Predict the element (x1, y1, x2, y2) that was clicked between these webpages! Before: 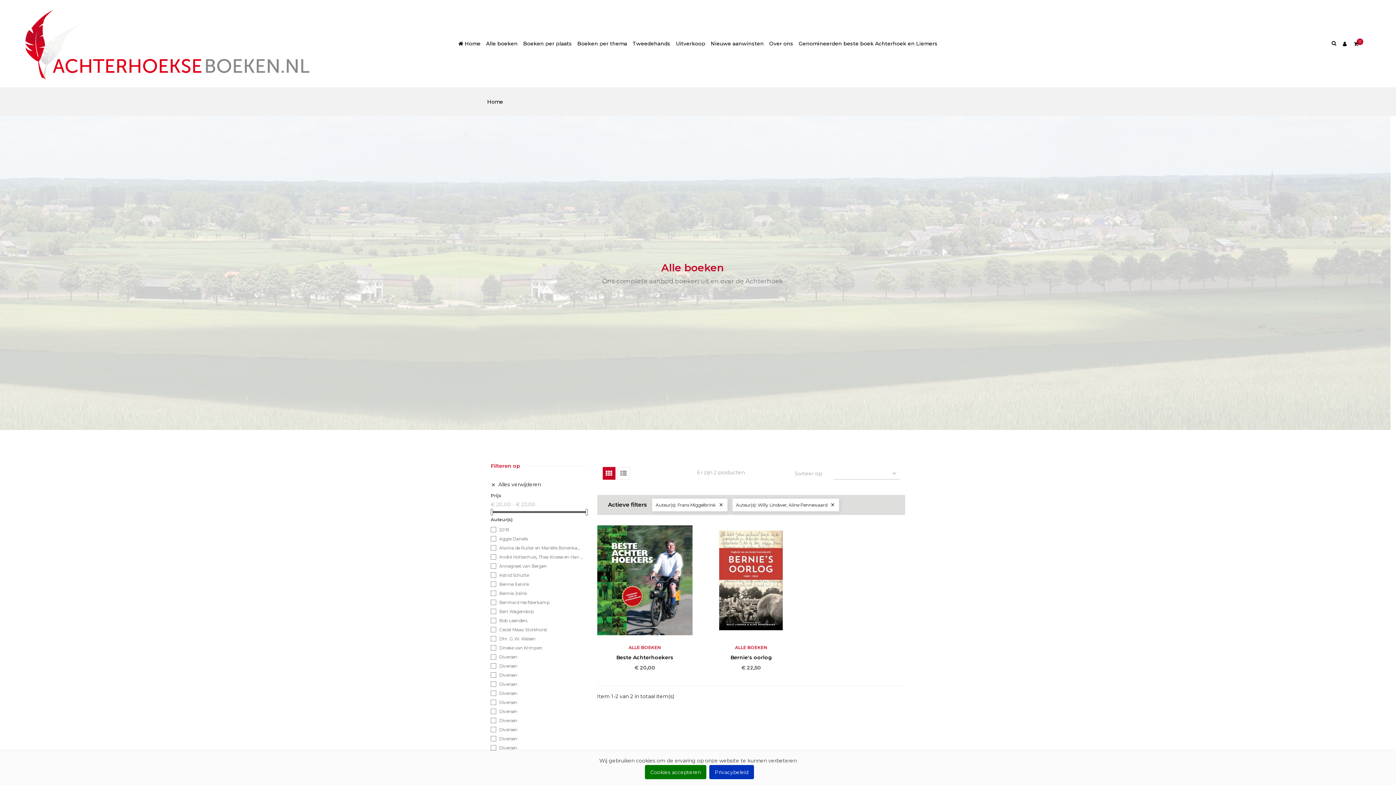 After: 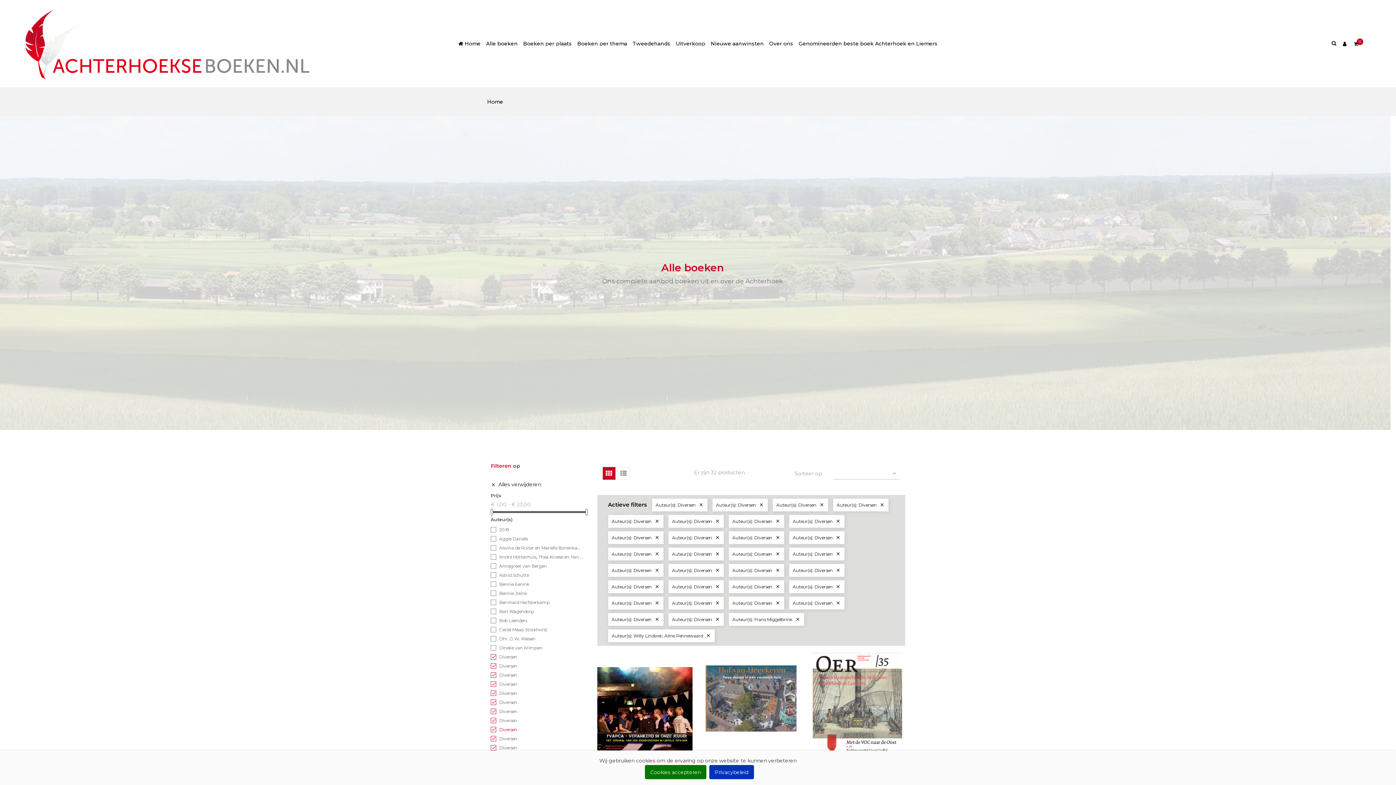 Action: bbox: (499, 727, 583, 732) label: Diversen